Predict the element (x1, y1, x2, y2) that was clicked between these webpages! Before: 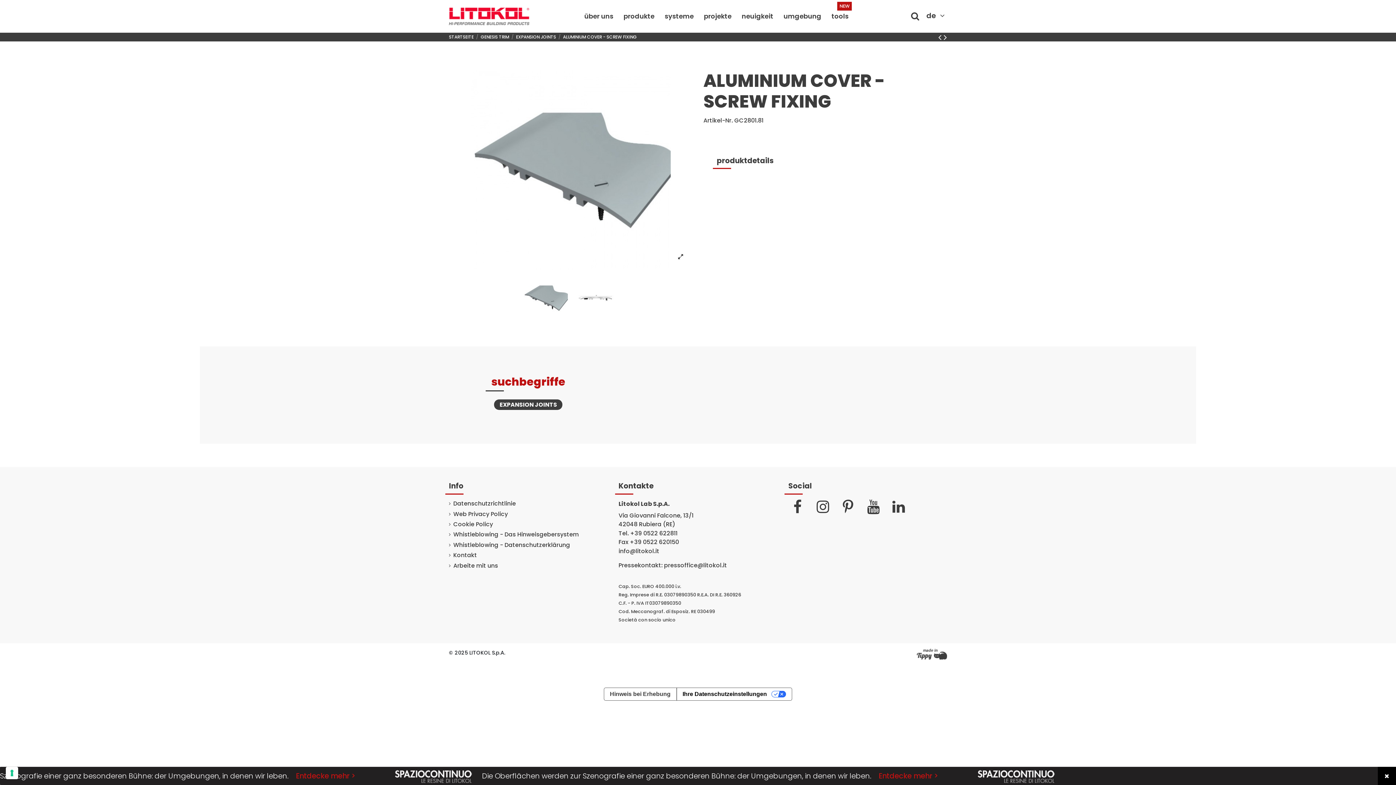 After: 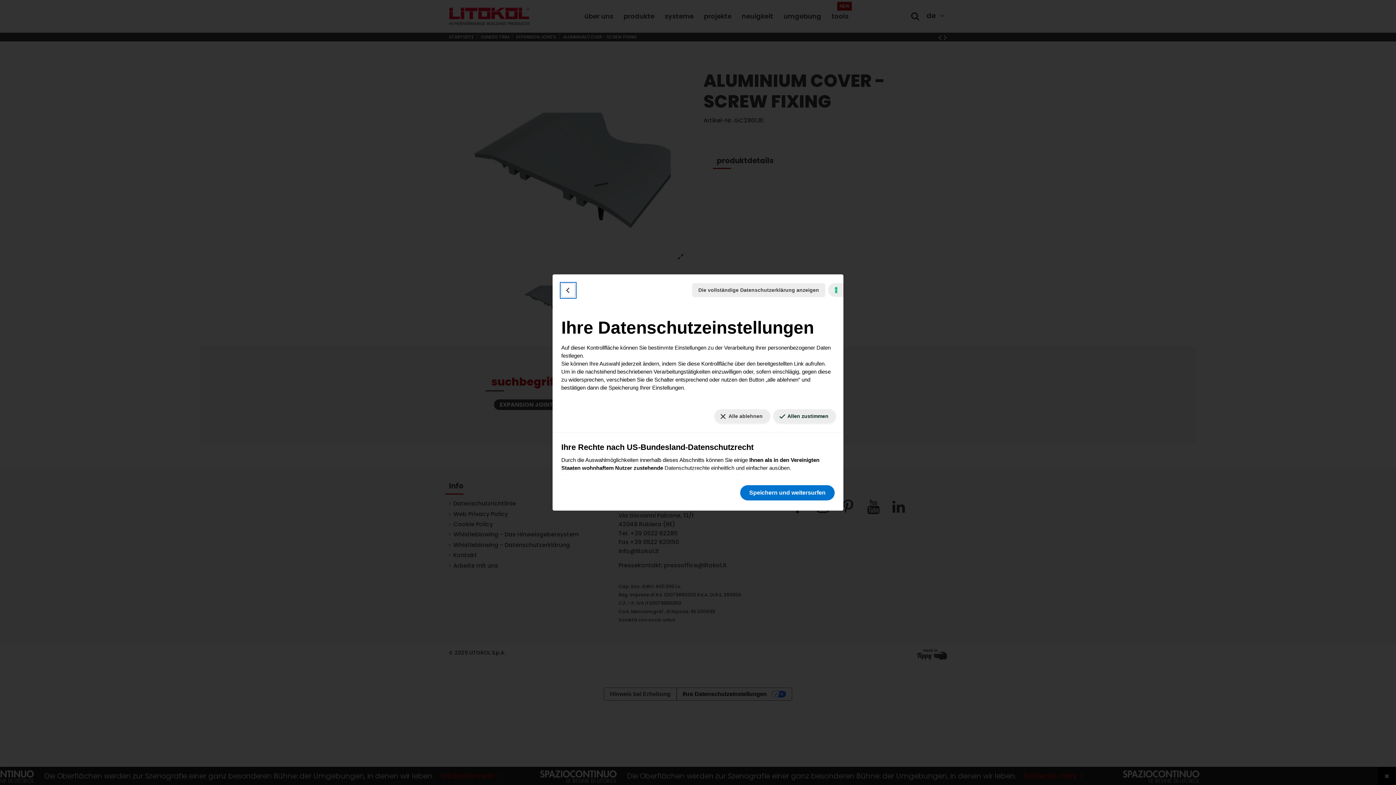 Action: label: Ihre Einstellungen für Einwilligungen für Tracking Technologien bbox: (5, 767, 18, 779)